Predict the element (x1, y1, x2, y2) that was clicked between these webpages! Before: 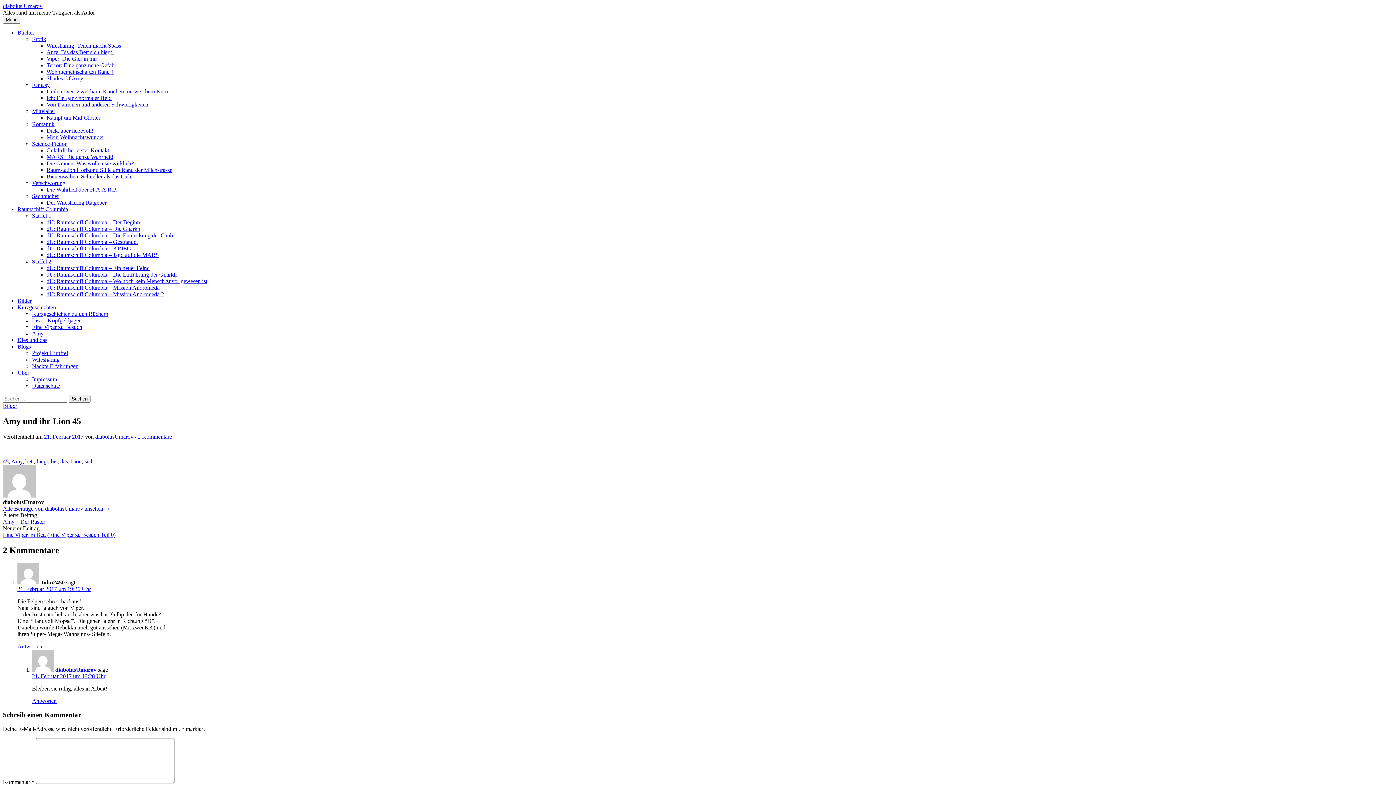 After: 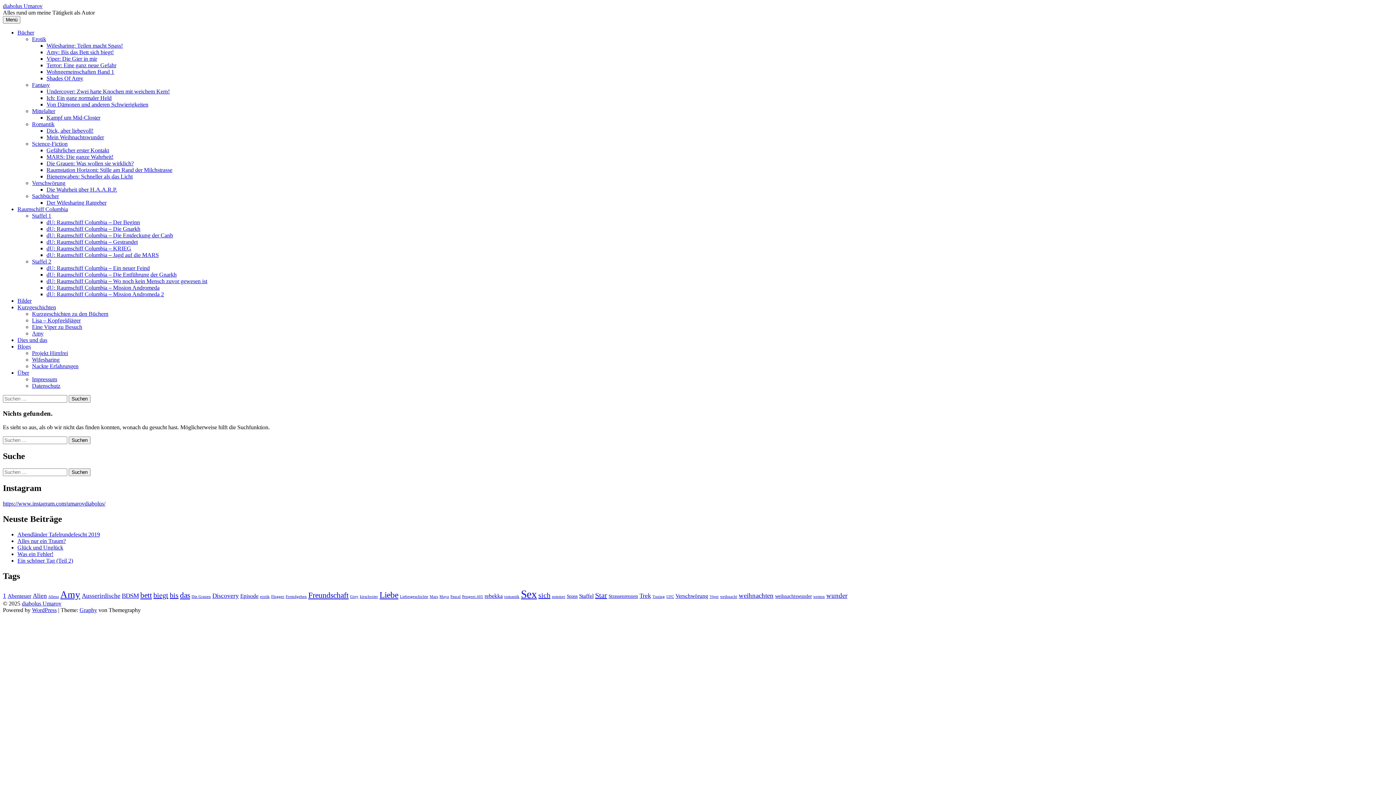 Action: label: Staffel 1 bbox: (32, 212, 51, 218)